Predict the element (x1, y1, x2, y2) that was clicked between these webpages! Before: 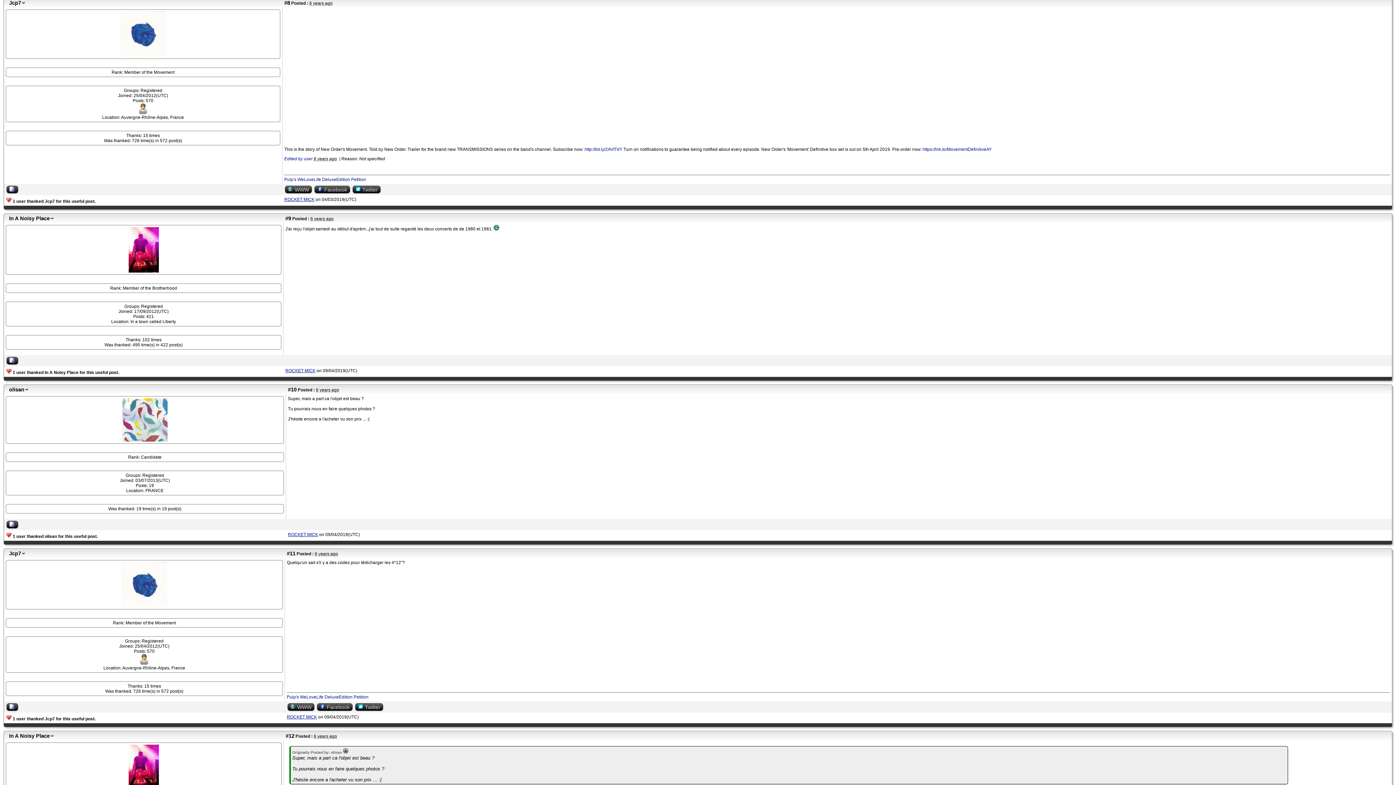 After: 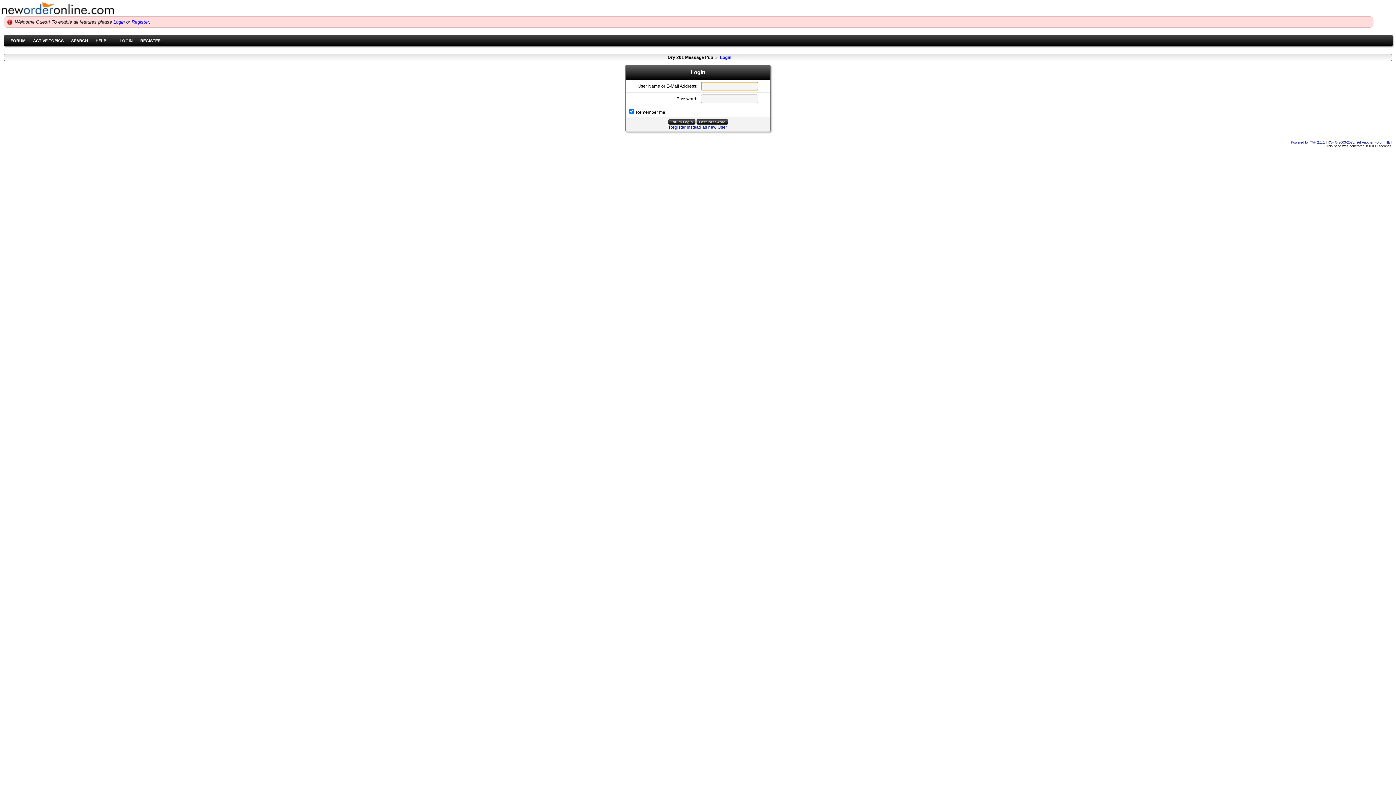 Action: bbox: (128, 268, 158, 273)